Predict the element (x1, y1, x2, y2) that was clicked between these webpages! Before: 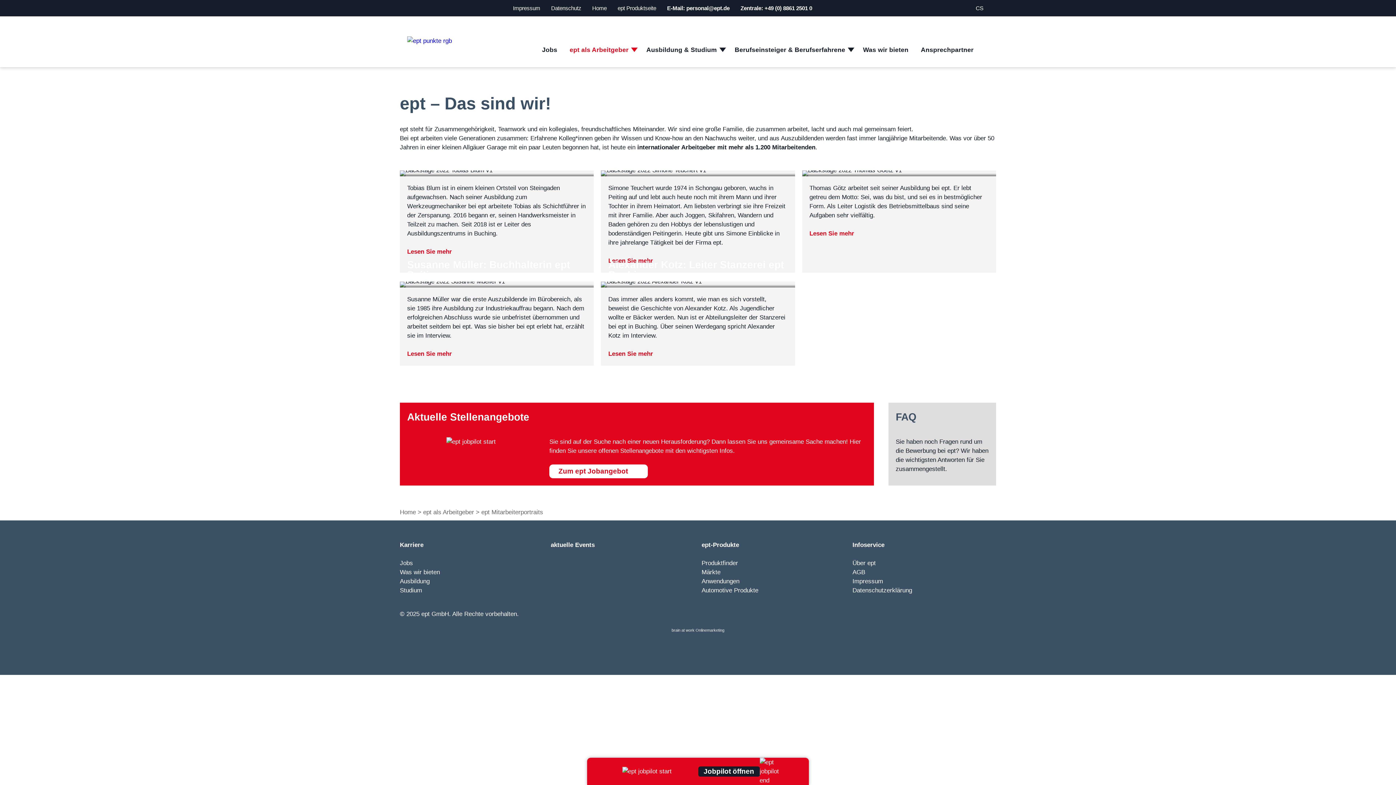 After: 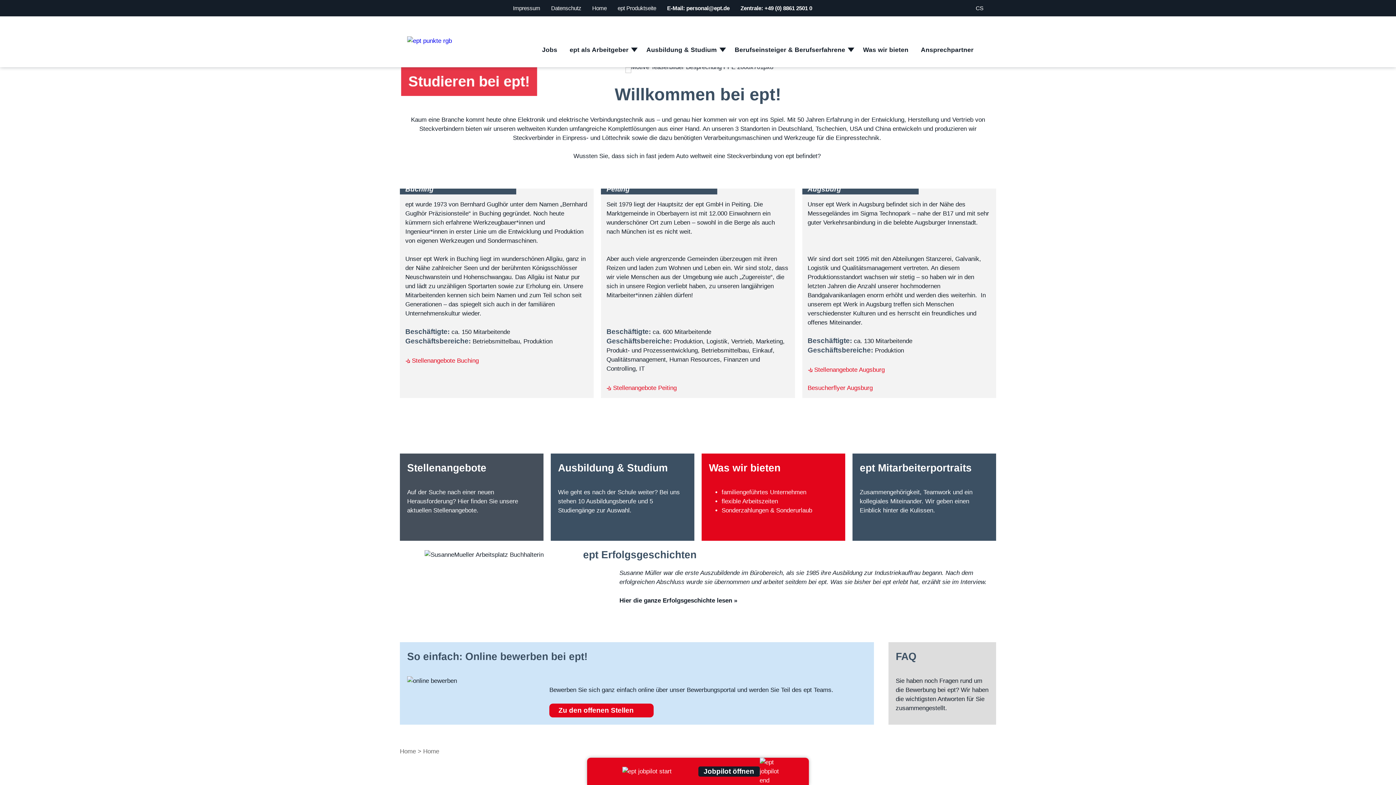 Action: label: Produktfinder bbox: (701, 560, 738, 566)